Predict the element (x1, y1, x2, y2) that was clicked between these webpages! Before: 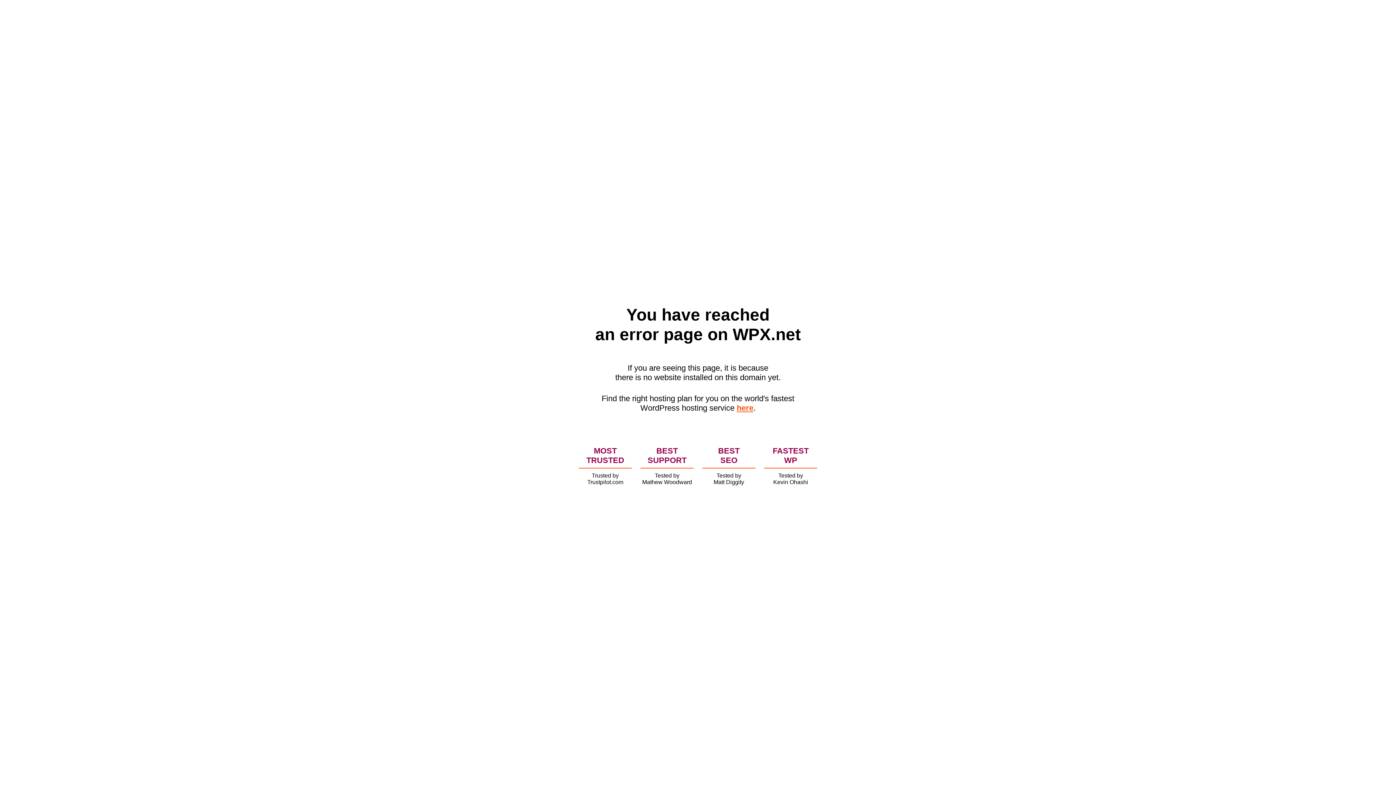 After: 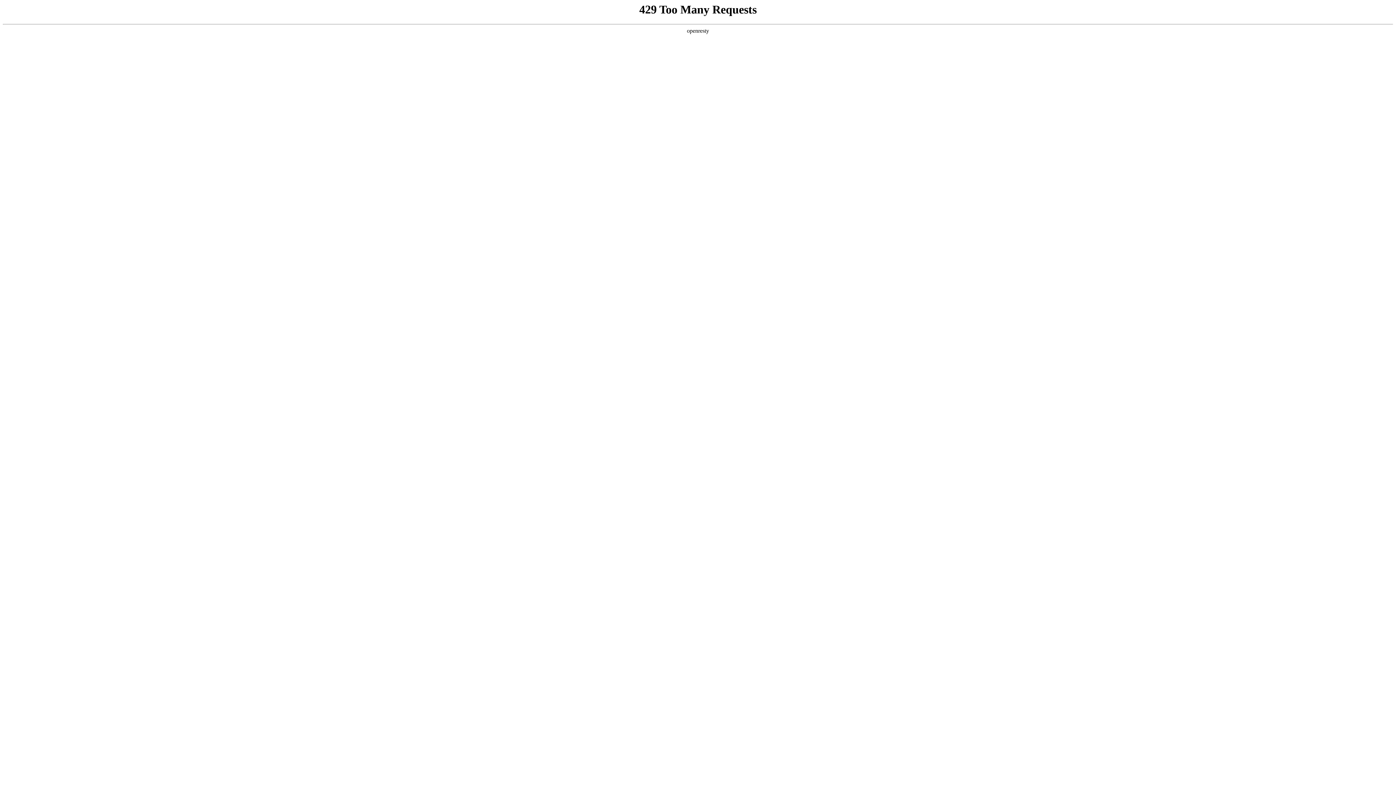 Action: bbox: (736, 403, 753, 412) label: here